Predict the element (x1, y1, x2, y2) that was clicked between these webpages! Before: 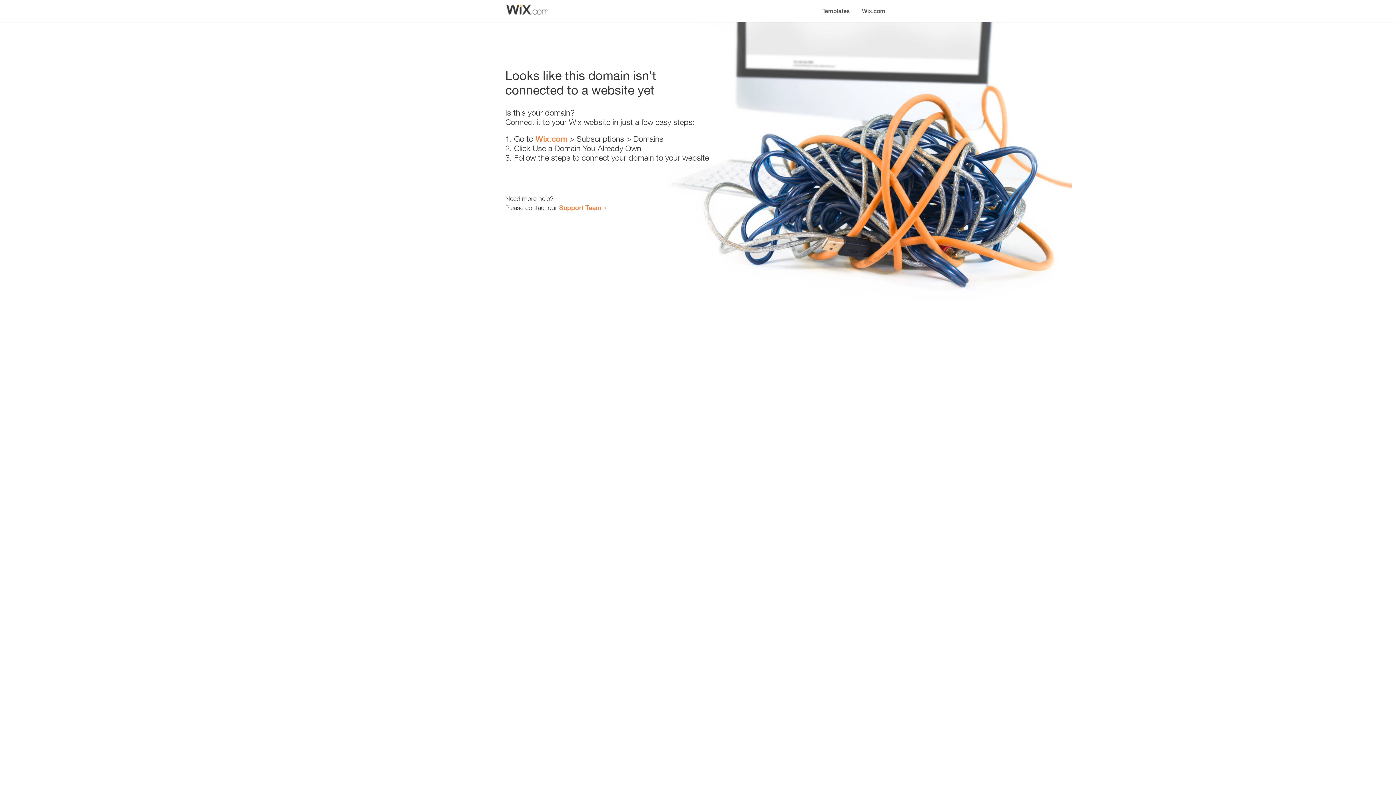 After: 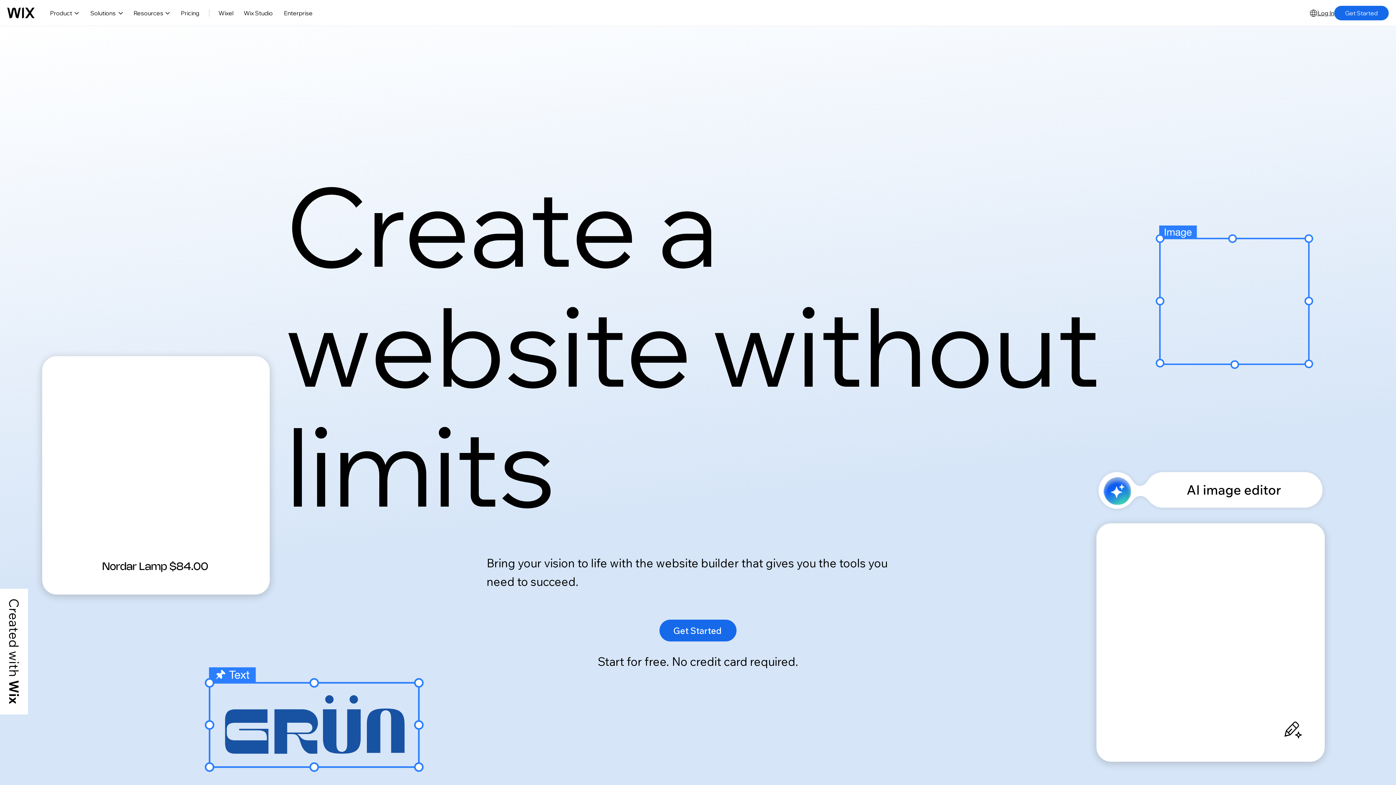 Action: label: Wix.com bbox: (856, 0, 890, 14)